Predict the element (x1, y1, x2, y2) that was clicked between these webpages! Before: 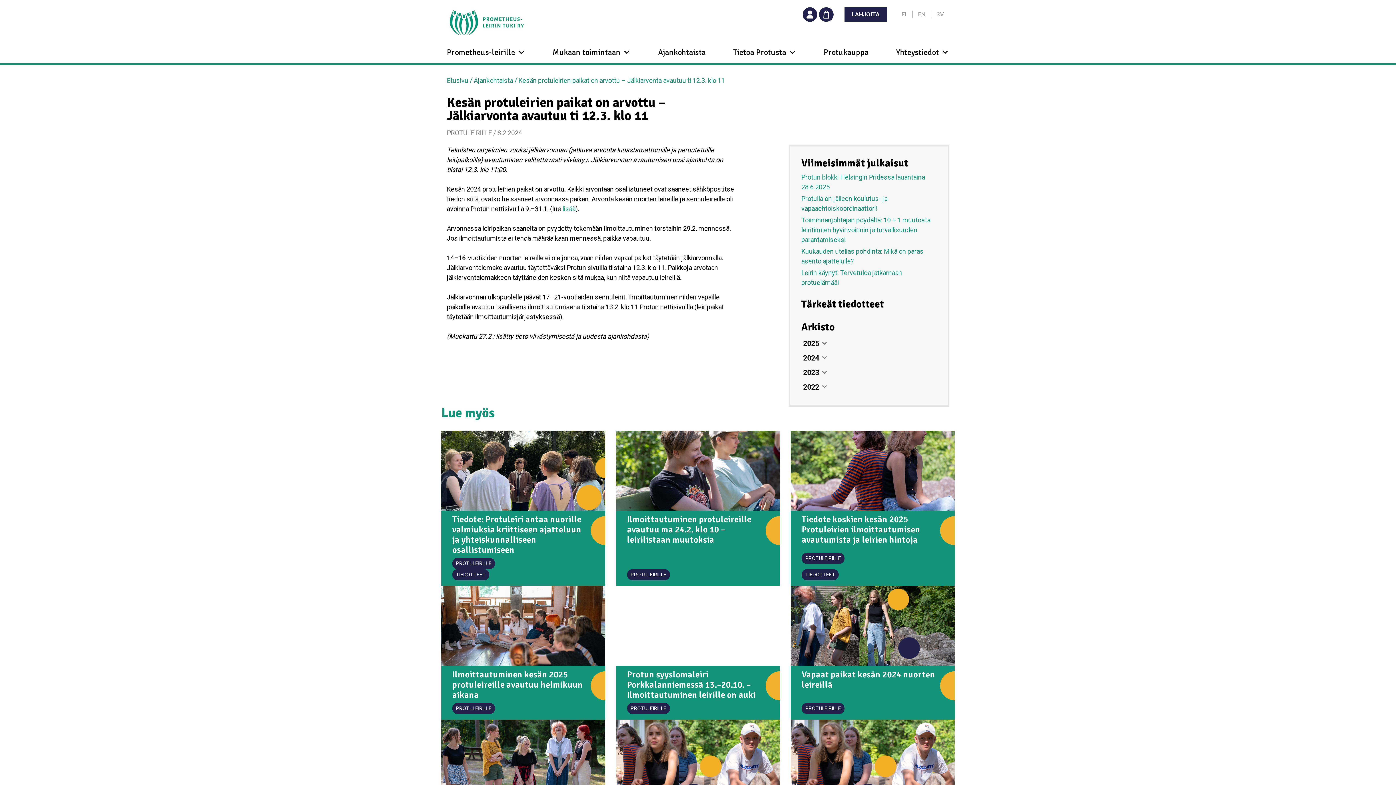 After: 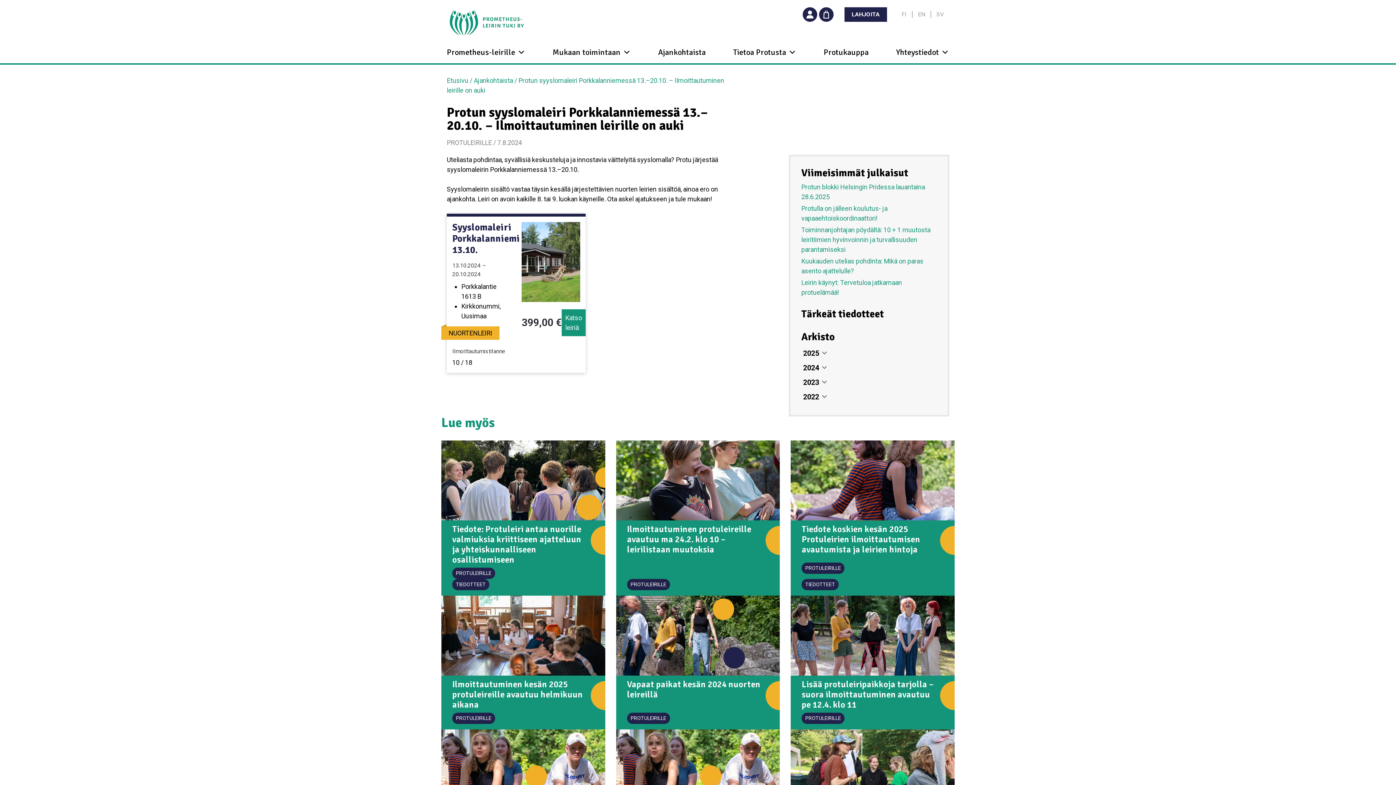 Action: label: Protun syyslomaleiri Porkkalanniemessä 13.–20.10. – Ilmoittautuminen leirille on auki bbox: (627, 669, 769, 703)